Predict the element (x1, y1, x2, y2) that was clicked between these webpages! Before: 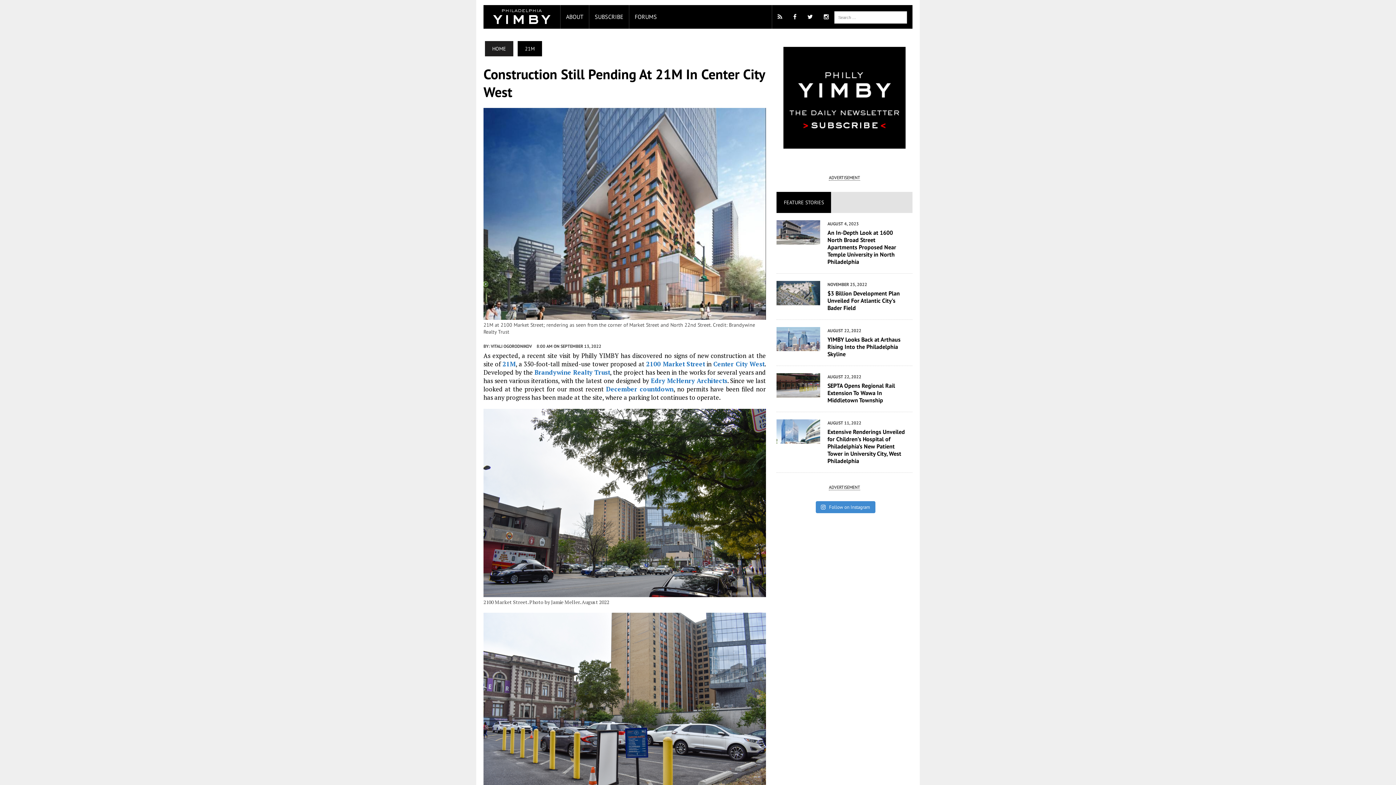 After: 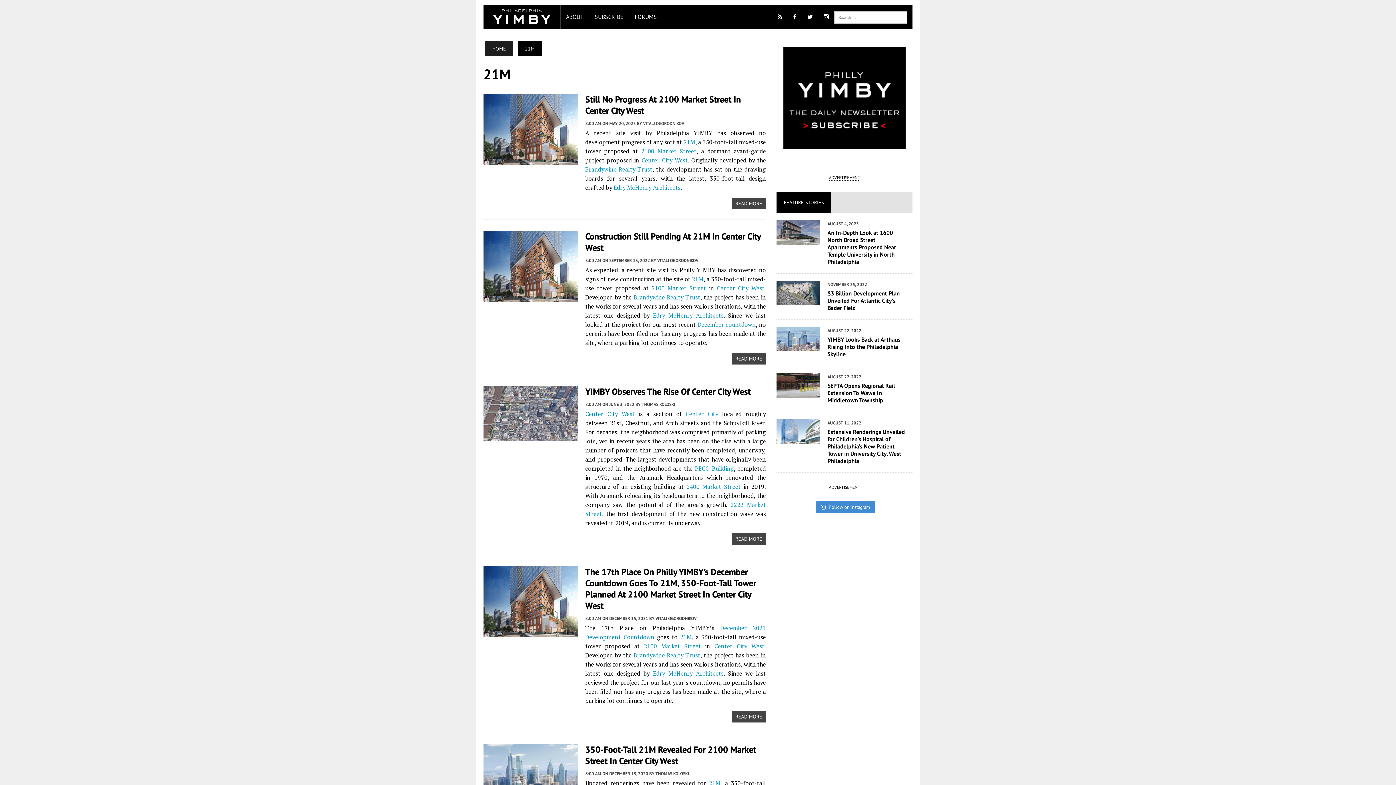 Action: label: 21M bbox: (502, 359, 515, 368)